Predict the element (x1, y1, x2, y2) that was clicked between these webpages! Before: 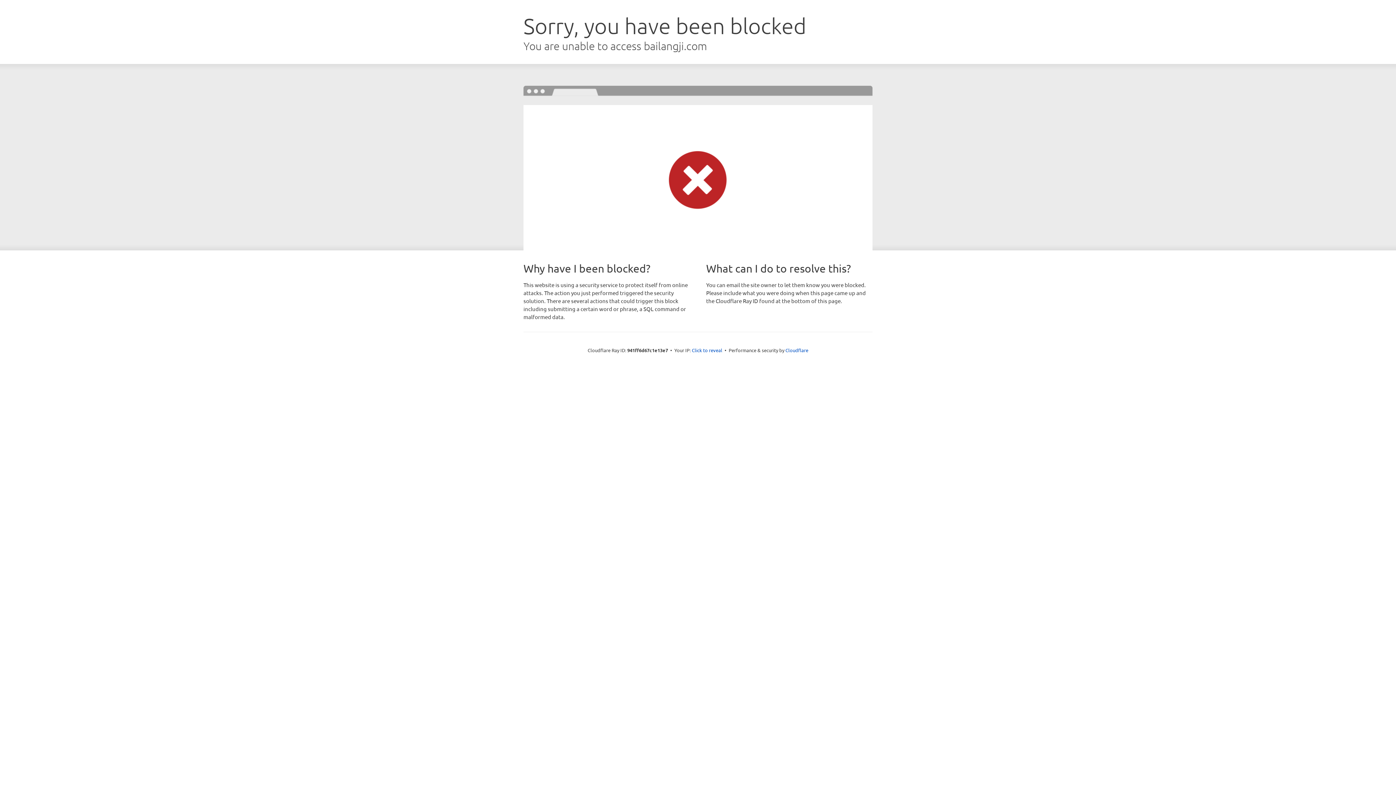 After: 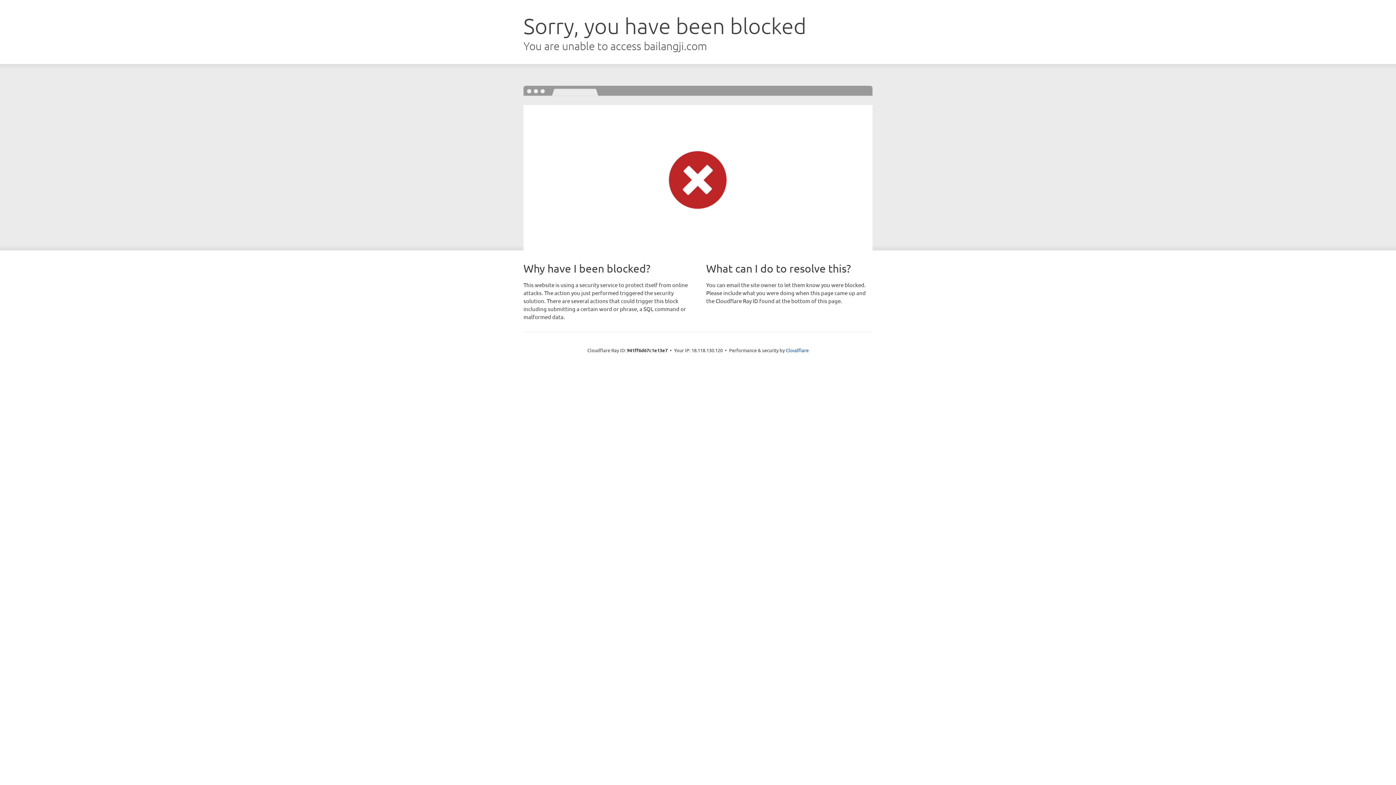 Action: label: Click to reveal bbox: (692, 346, 722, 353)